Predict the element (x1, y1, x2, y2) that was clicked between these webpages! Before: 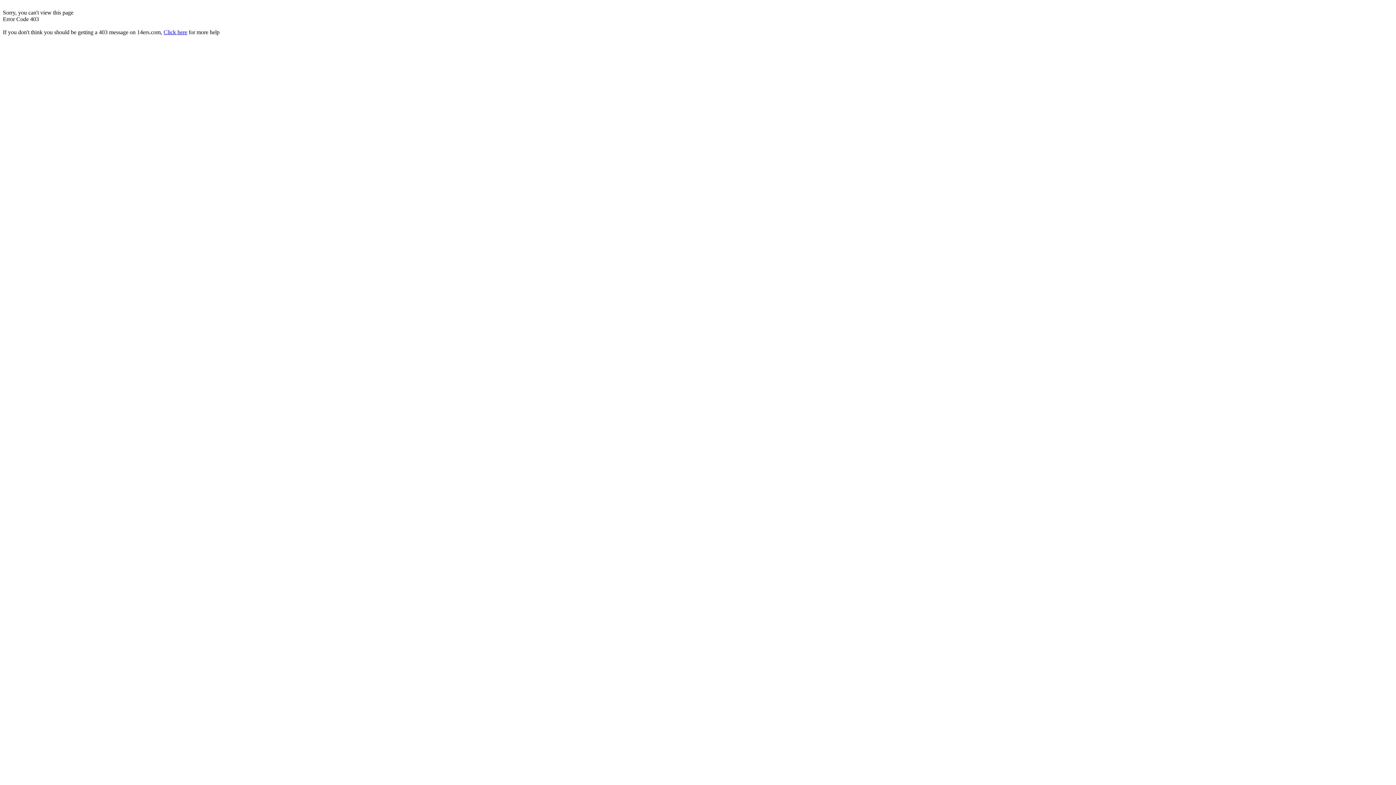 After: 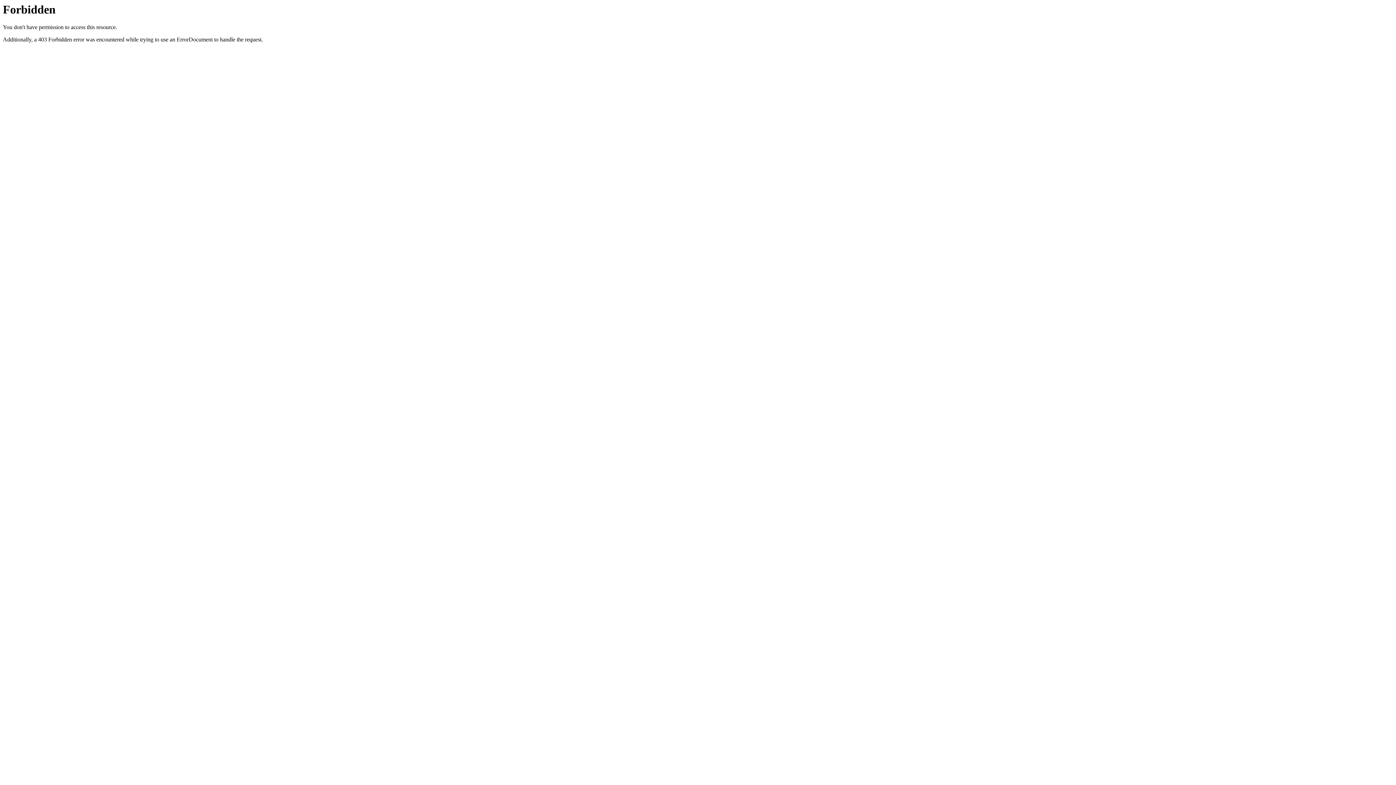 Action: bbox: (163, 29, 187, 35) label: Click here